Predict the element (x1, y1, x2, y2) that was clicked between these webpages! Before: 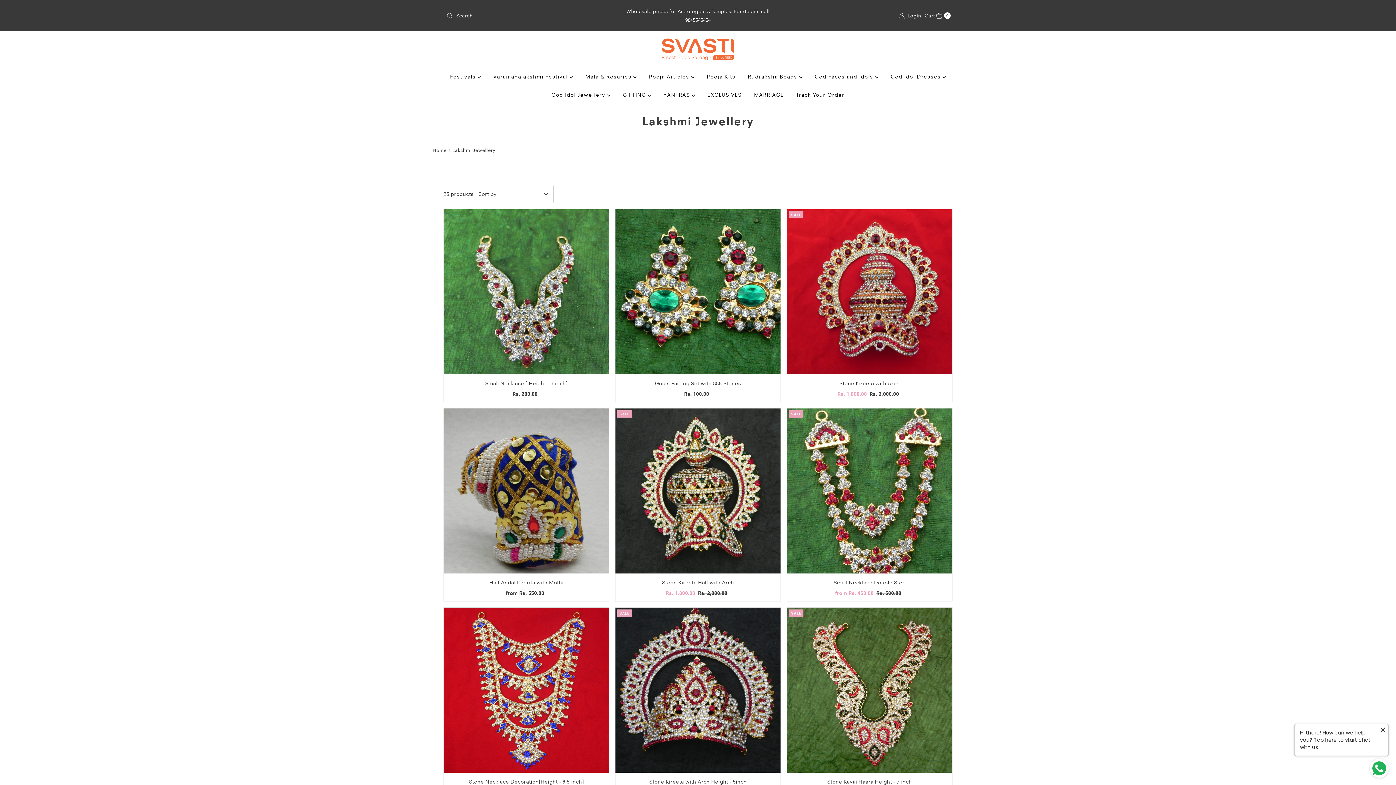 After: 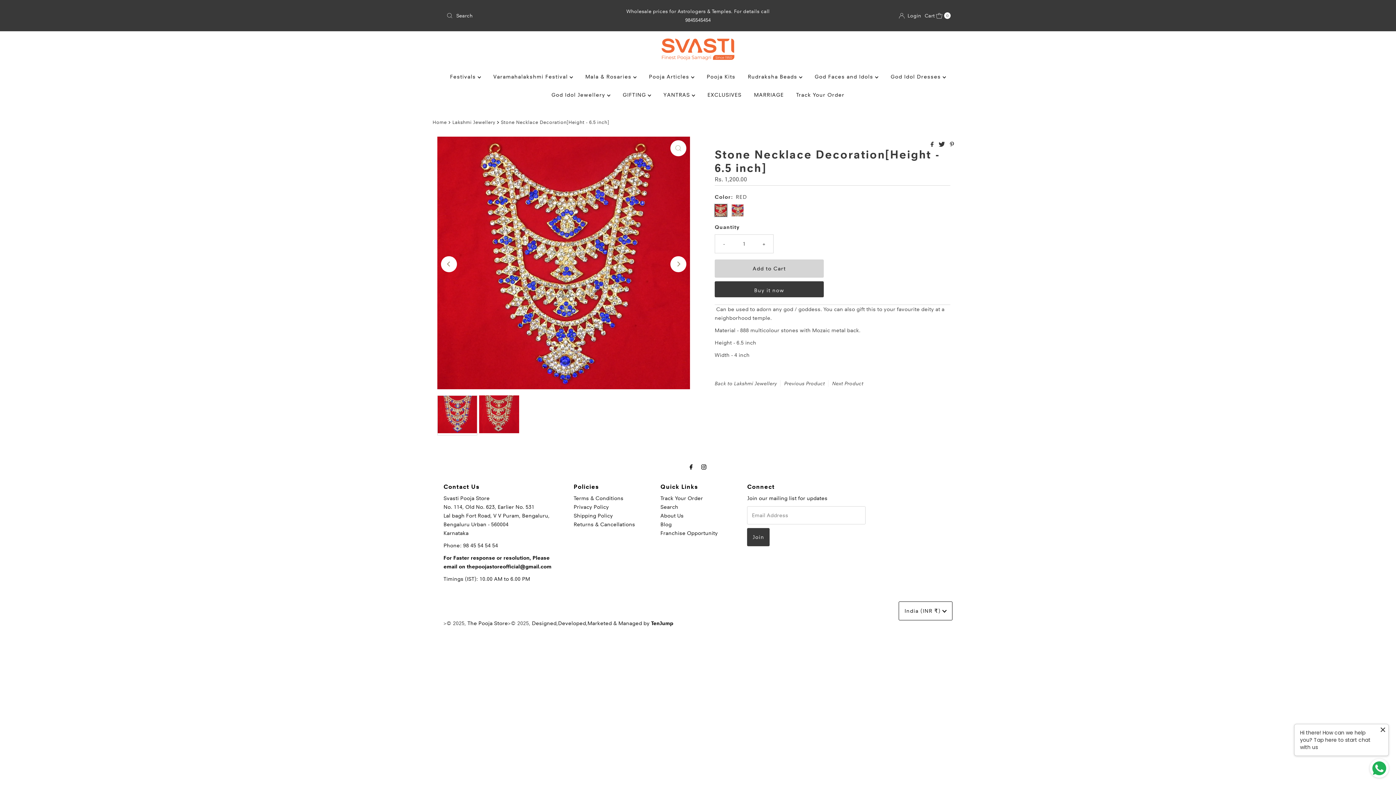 Action: label: Stone Necklace Decoration[Height - 6.5 inch] bbox: (469, 776, 583, 786)